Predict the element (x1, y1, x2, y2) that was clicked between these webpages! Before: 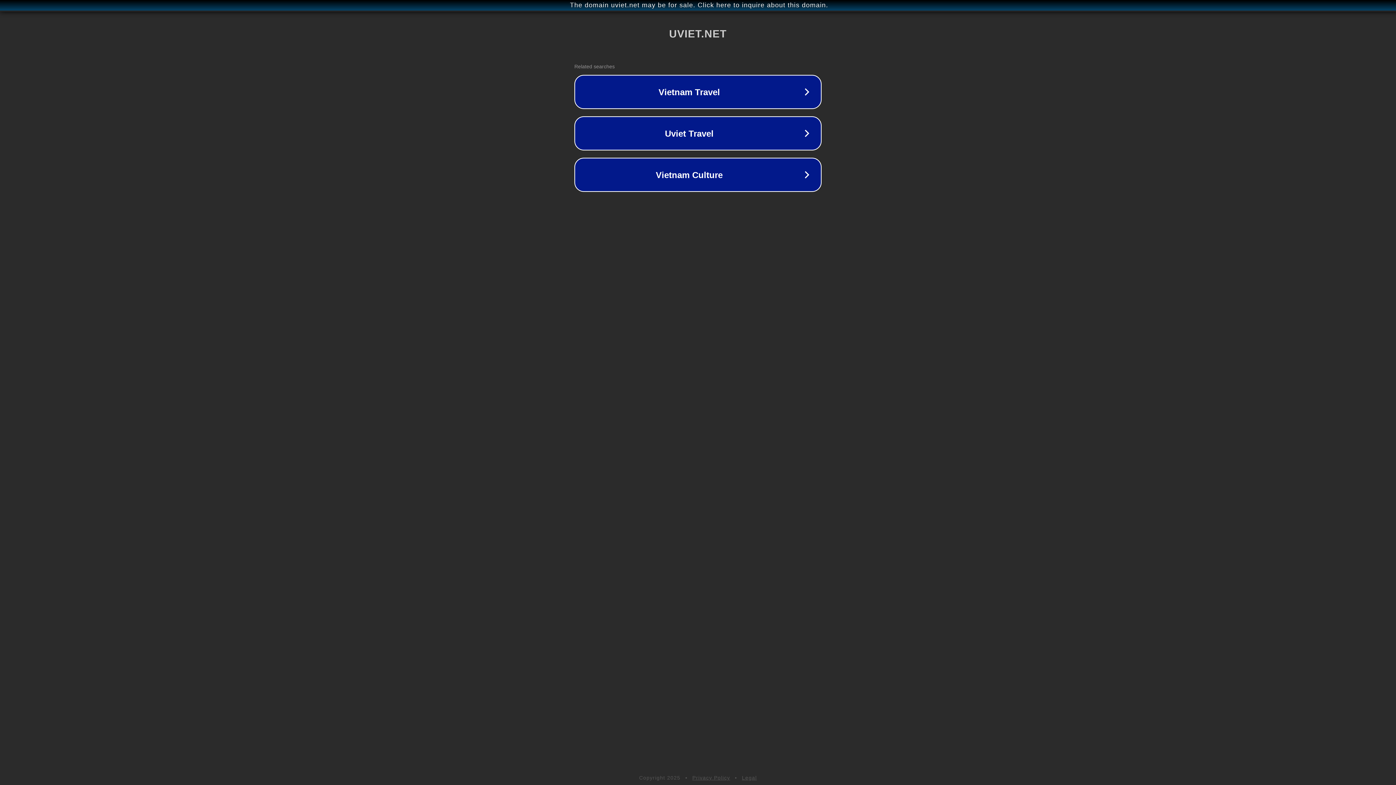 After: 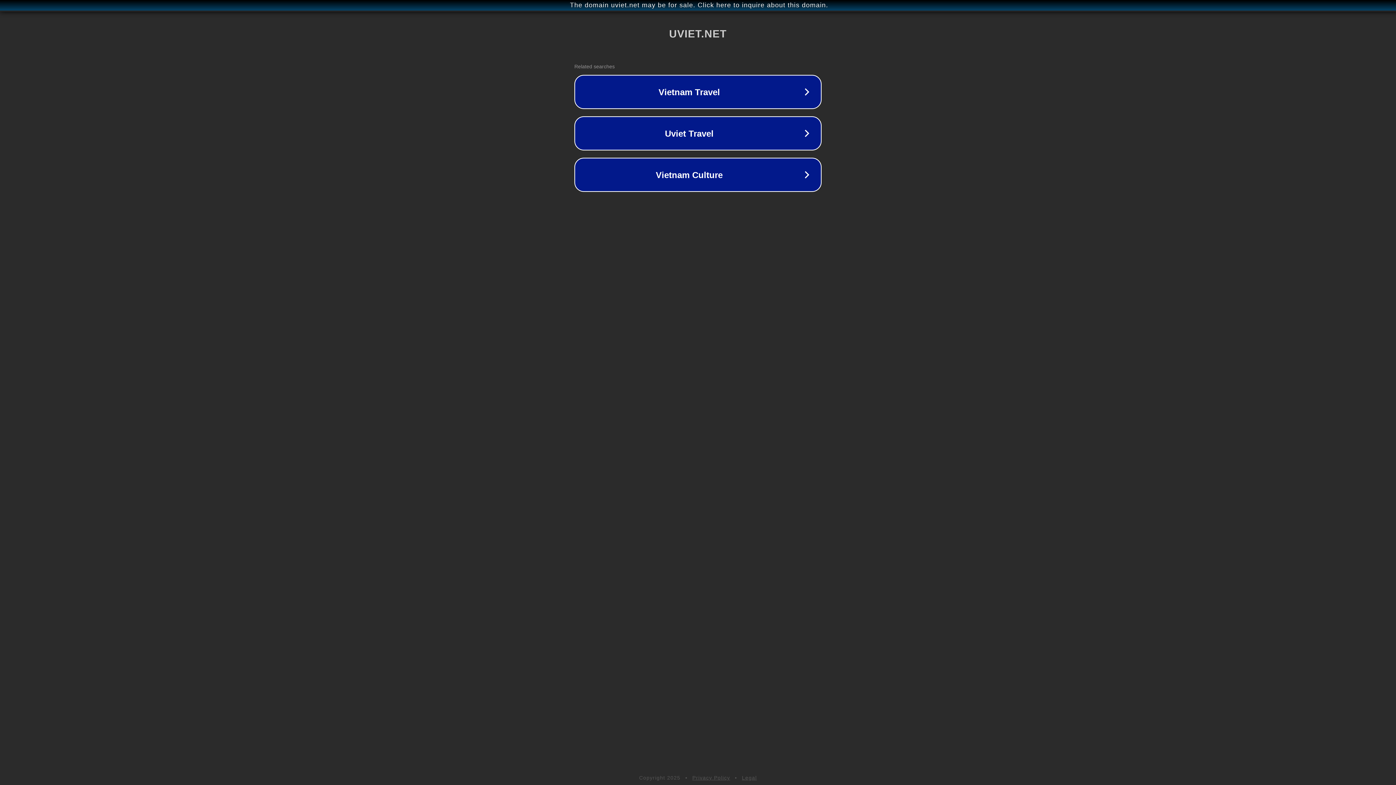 Action: label: Legal bbox: (742, 775, 757, 781)